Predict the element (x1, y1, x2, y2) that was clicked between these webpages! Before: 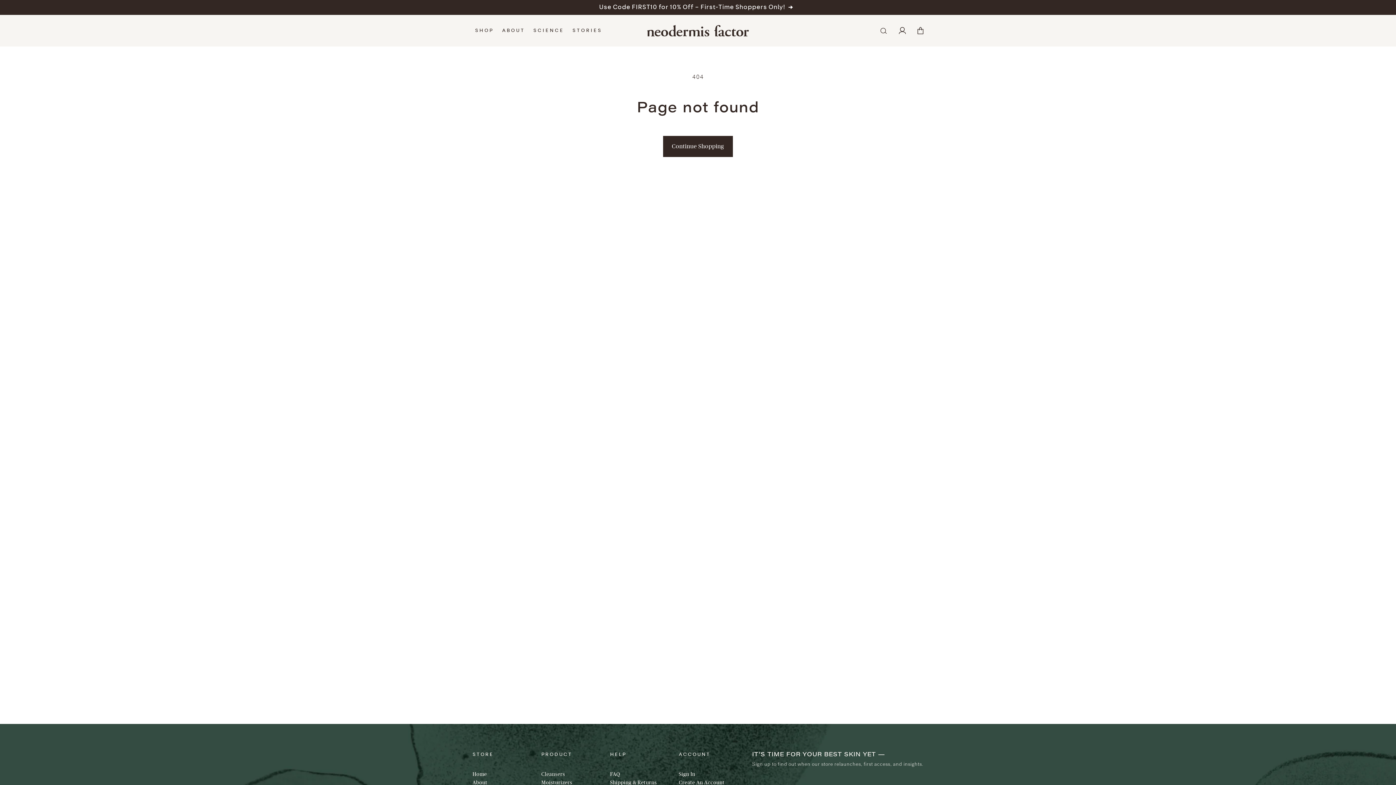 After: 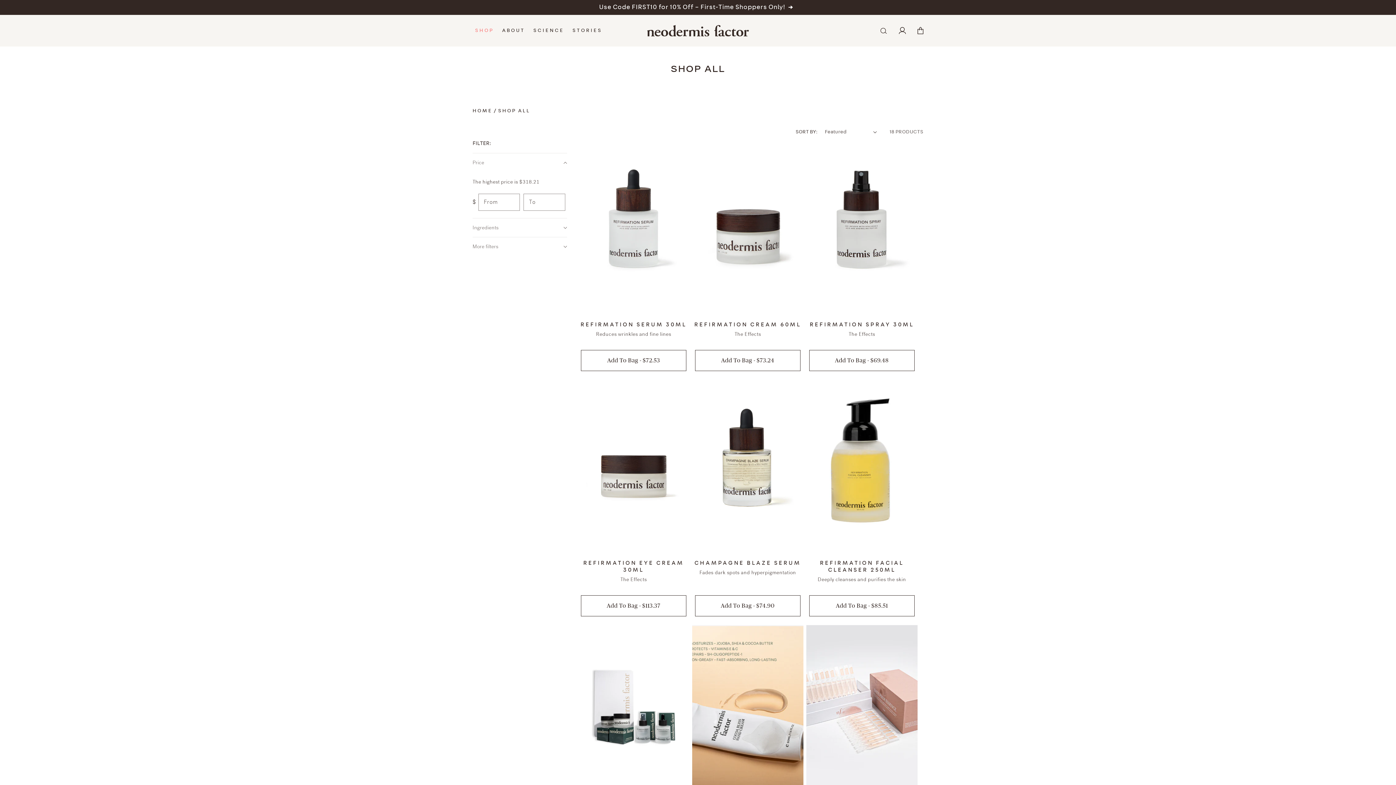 Action: label: SHOP bbox: (470, 23, 497, 38)